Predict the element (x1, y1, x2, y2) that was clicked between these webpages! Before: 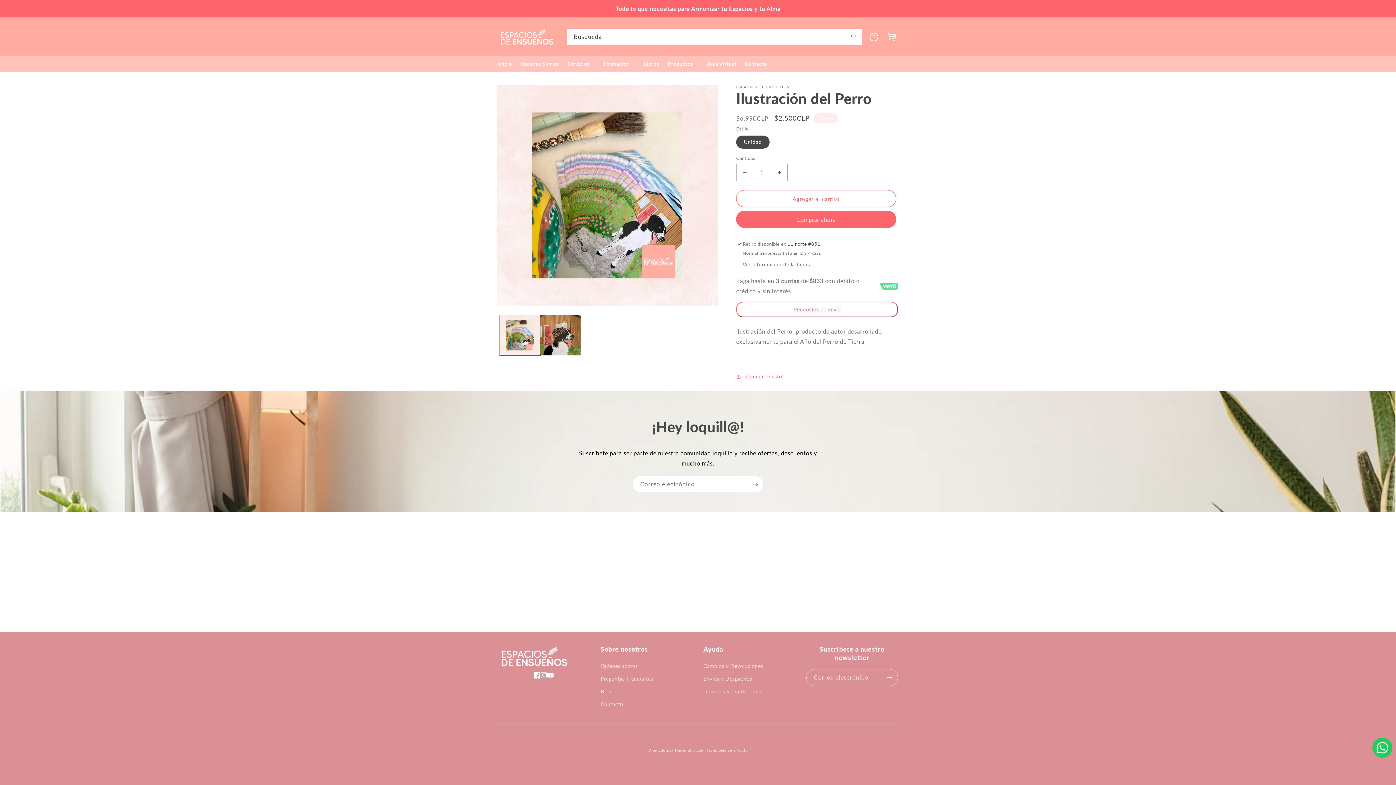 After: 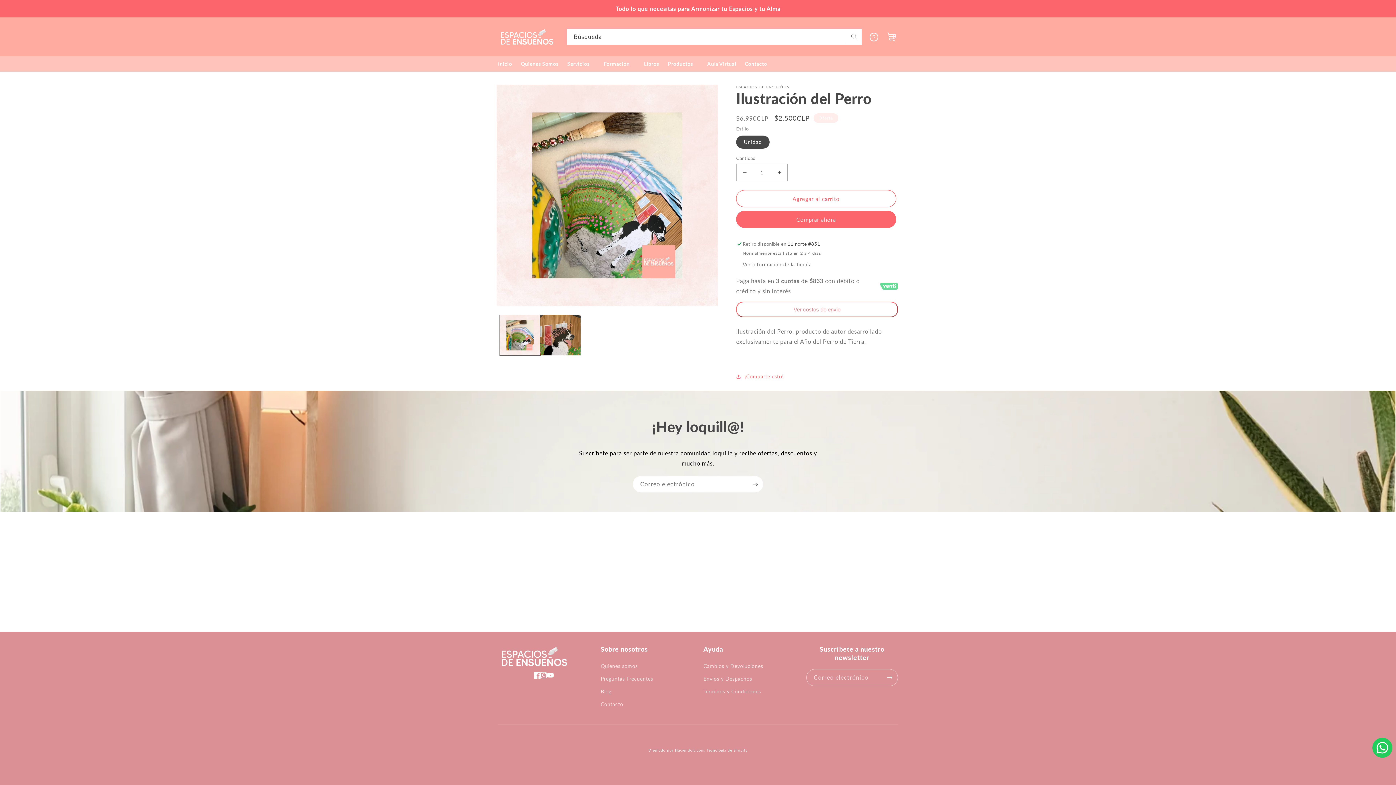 Action: label: Facebook bbox: (534, 672, 540, 679)